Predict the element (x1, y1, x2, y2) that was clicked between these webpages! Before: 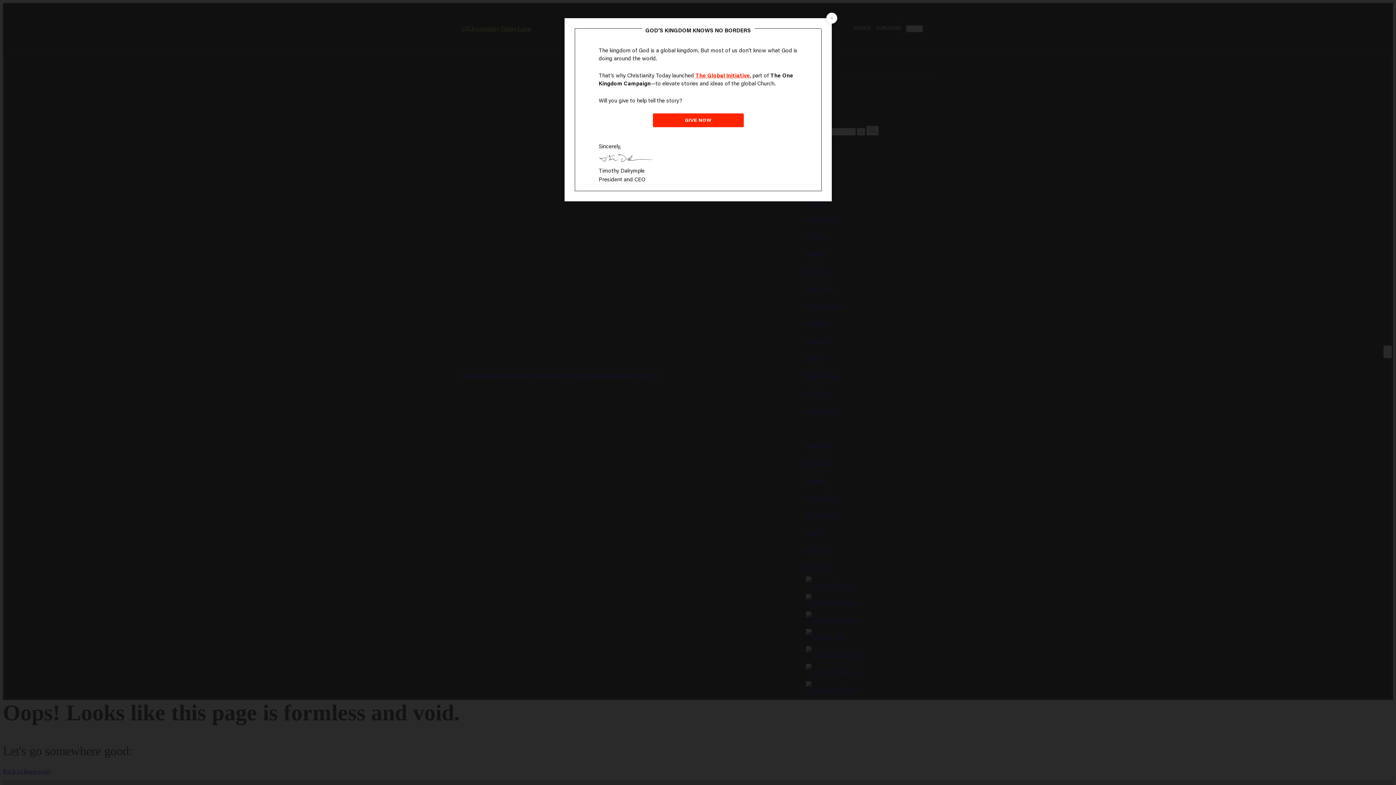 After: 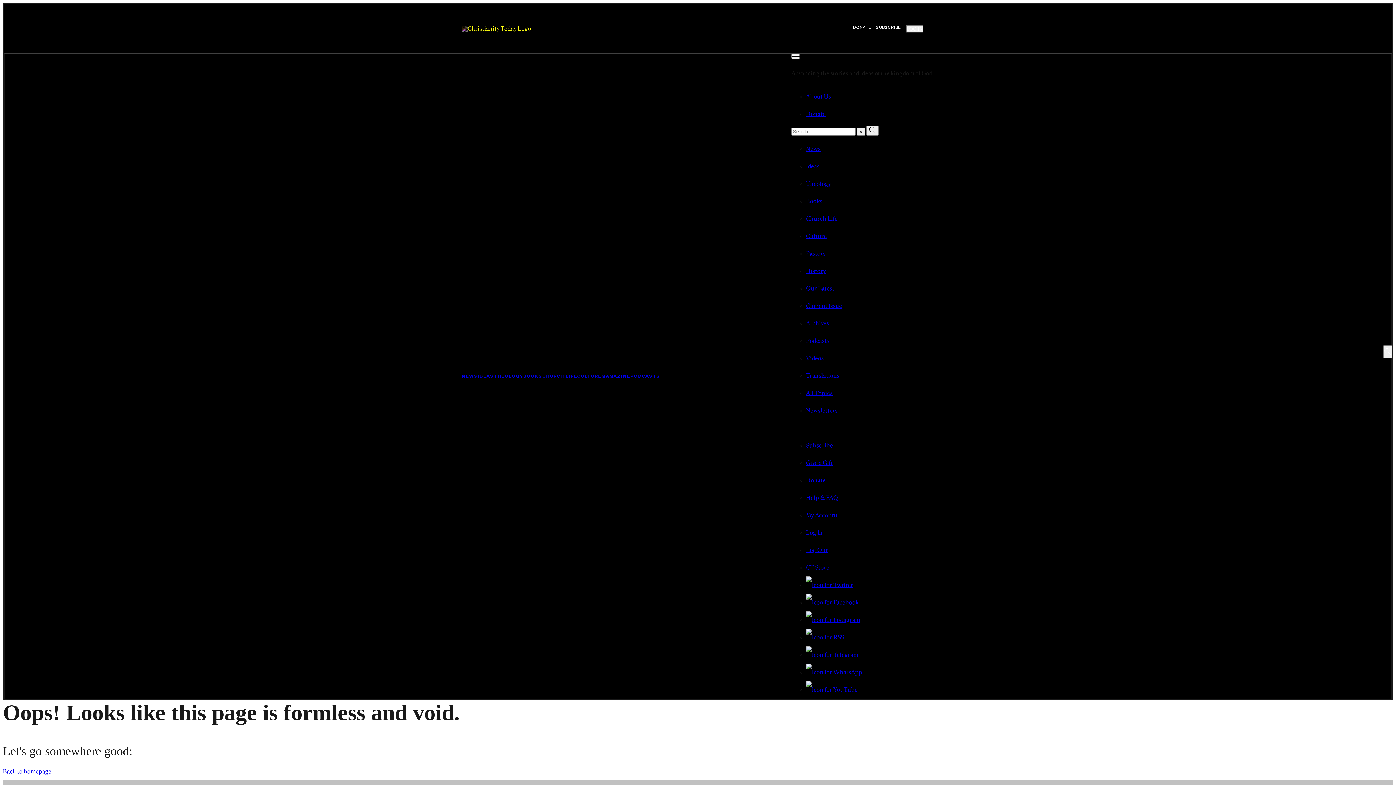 Action: bbox: (826, 12, 837, 23) label: Close